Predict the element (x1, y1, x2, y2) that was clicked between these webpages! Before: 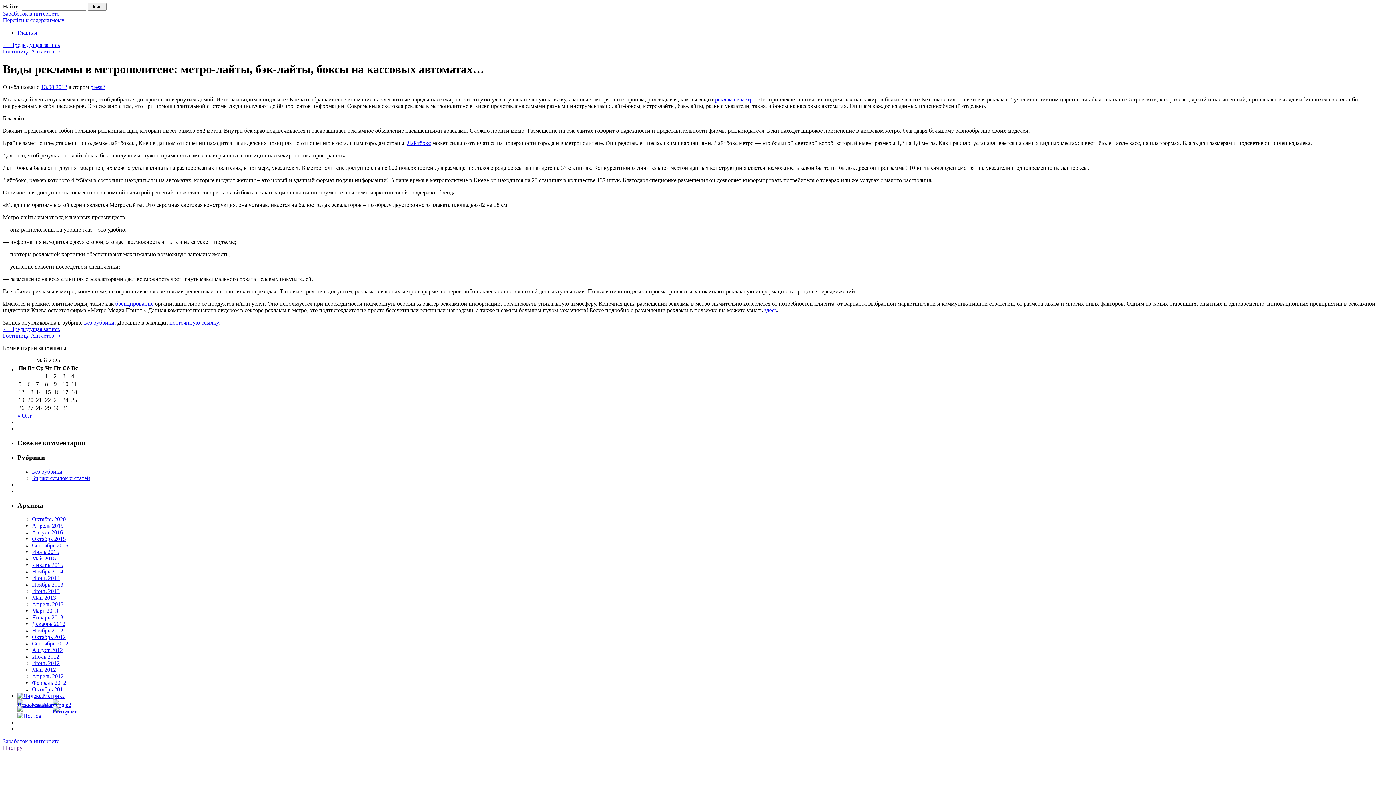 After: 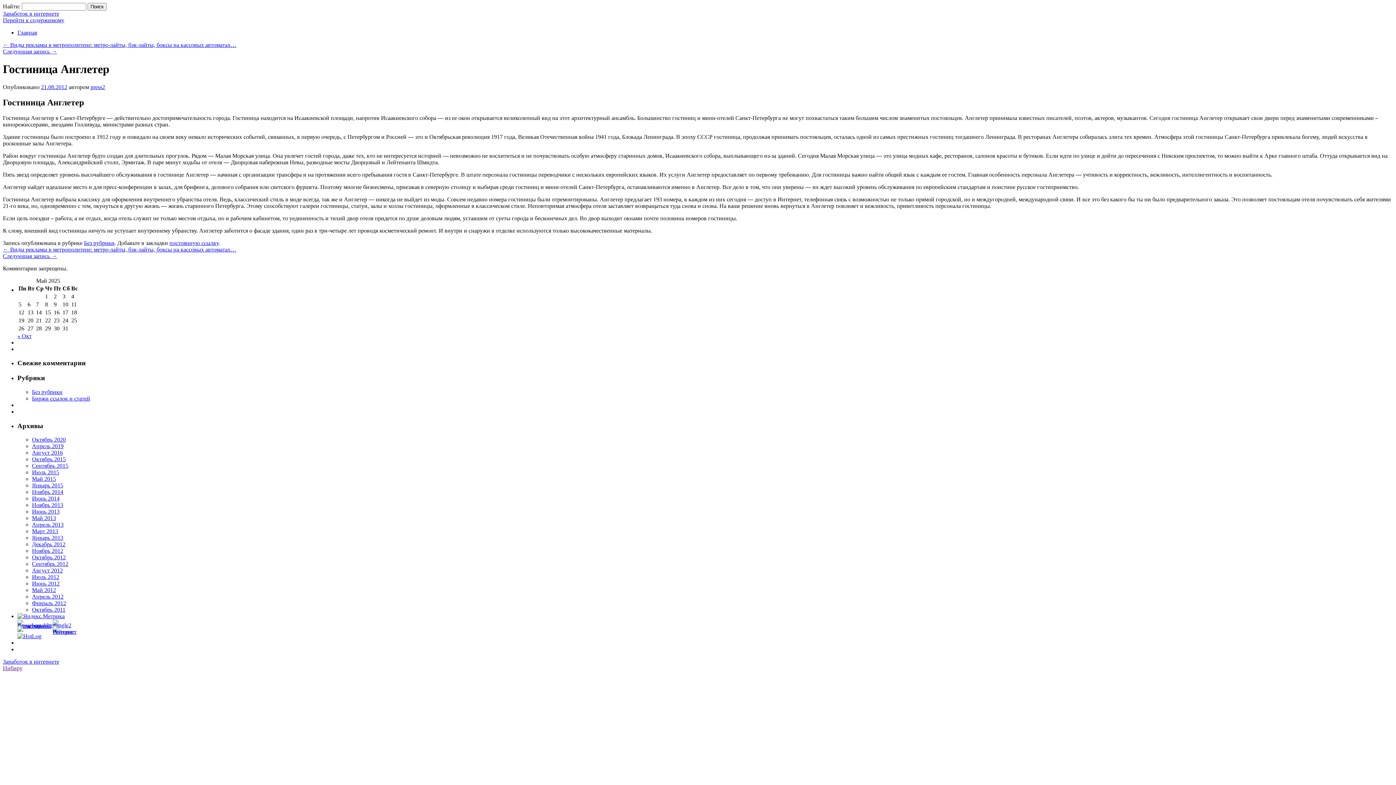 Action: bbox: (2, 332, 61, 338) label: Гостиница Англетер →